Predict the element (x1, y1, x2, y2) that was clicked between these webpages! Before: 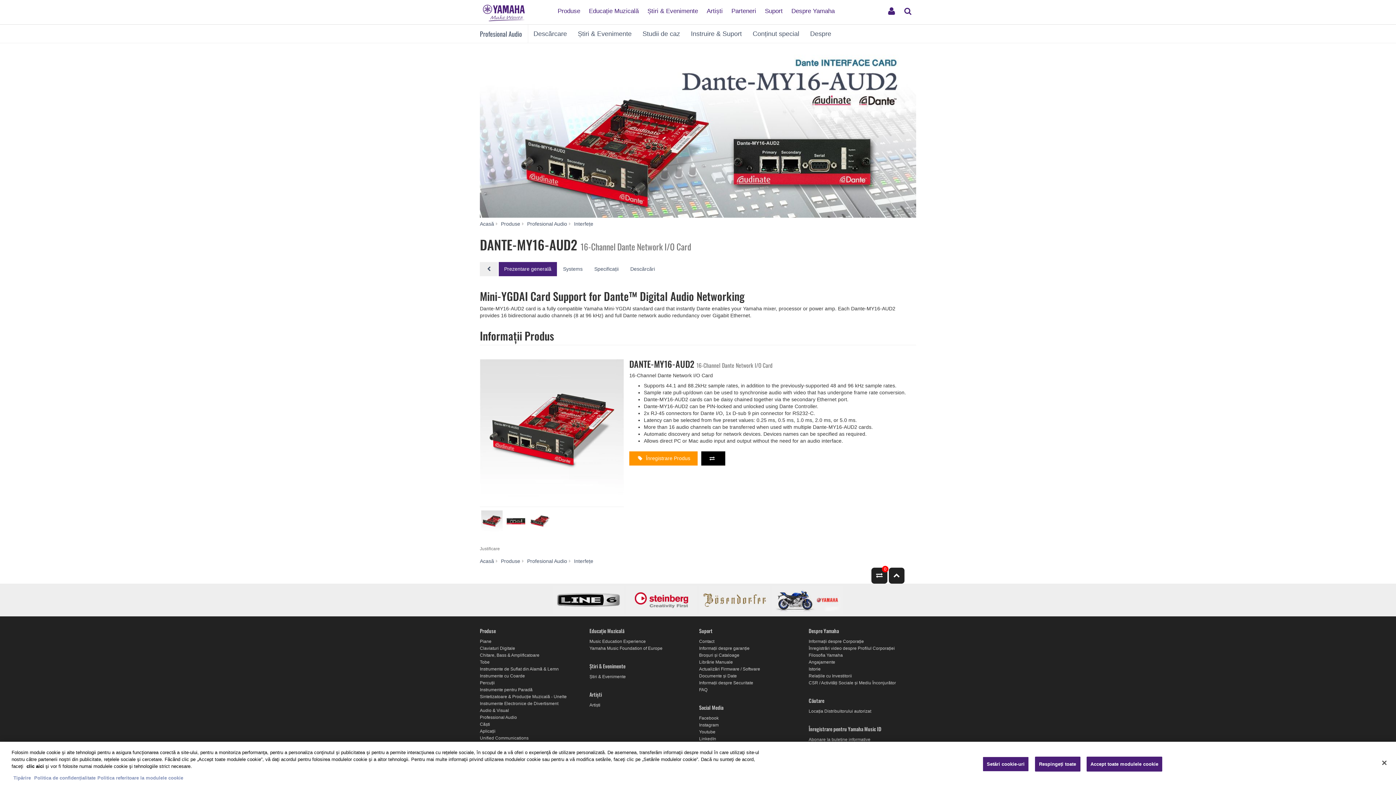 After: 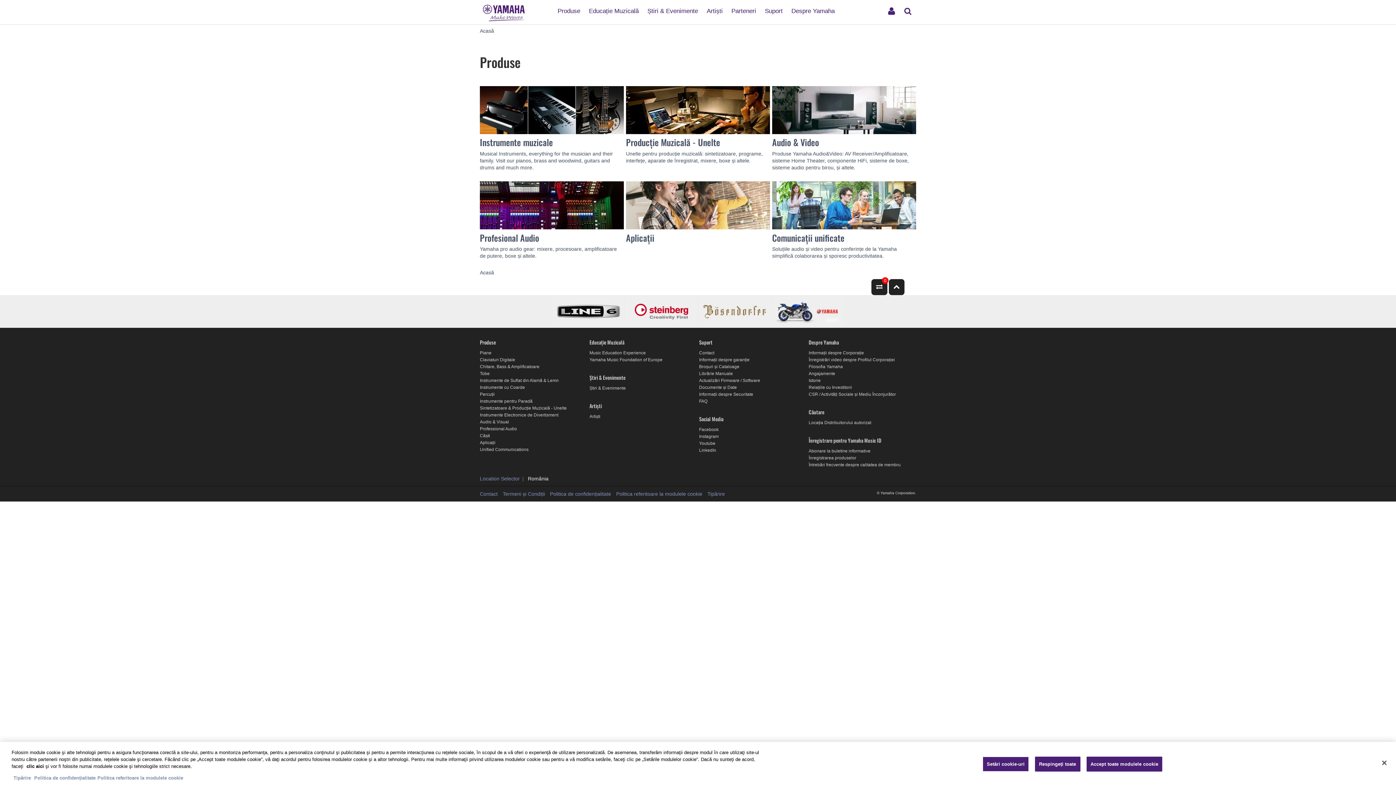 Action: label: Produse bbox: (480, 627, 496, 634)